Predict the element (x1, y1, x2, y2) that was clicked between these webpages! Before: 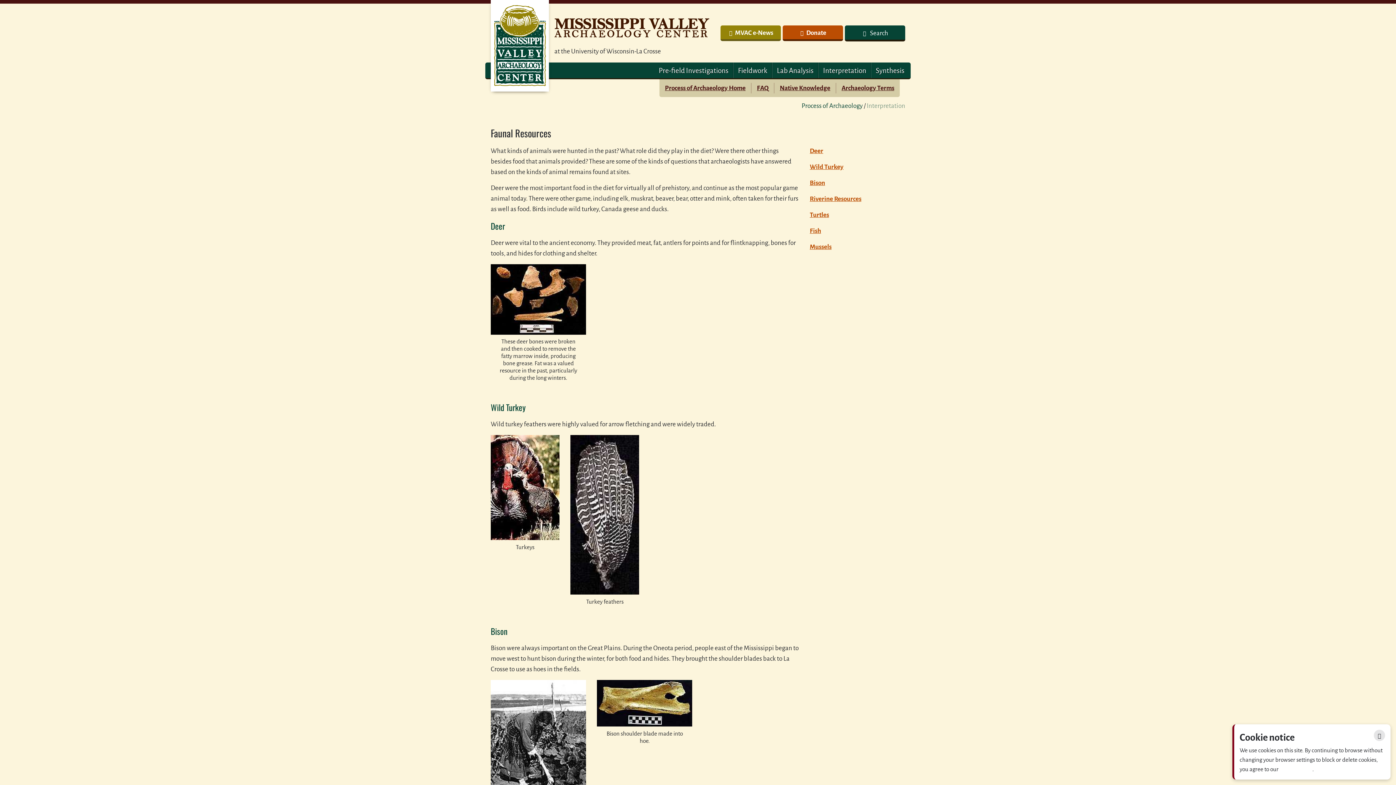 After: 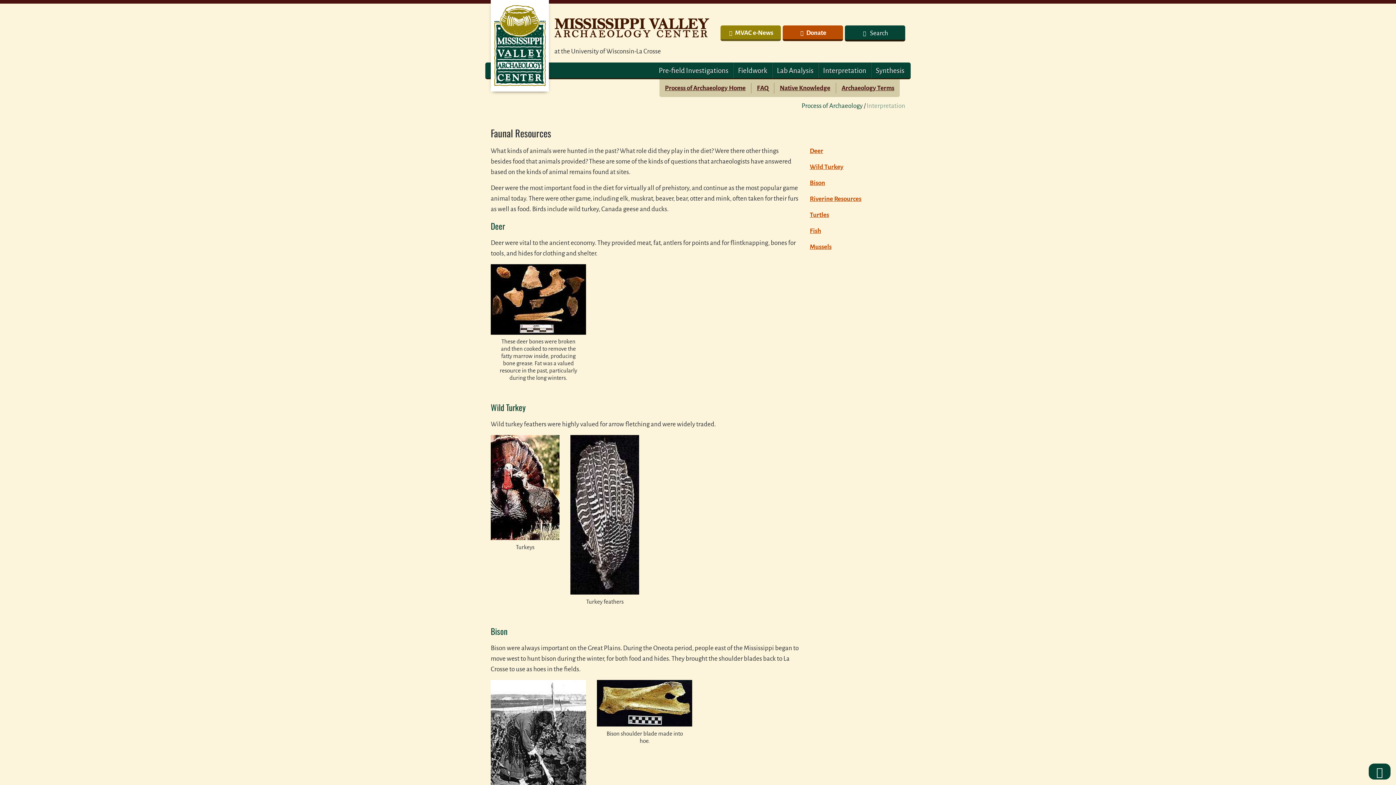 Action: label: Close bbox: (1374, 730, 1385, 741)